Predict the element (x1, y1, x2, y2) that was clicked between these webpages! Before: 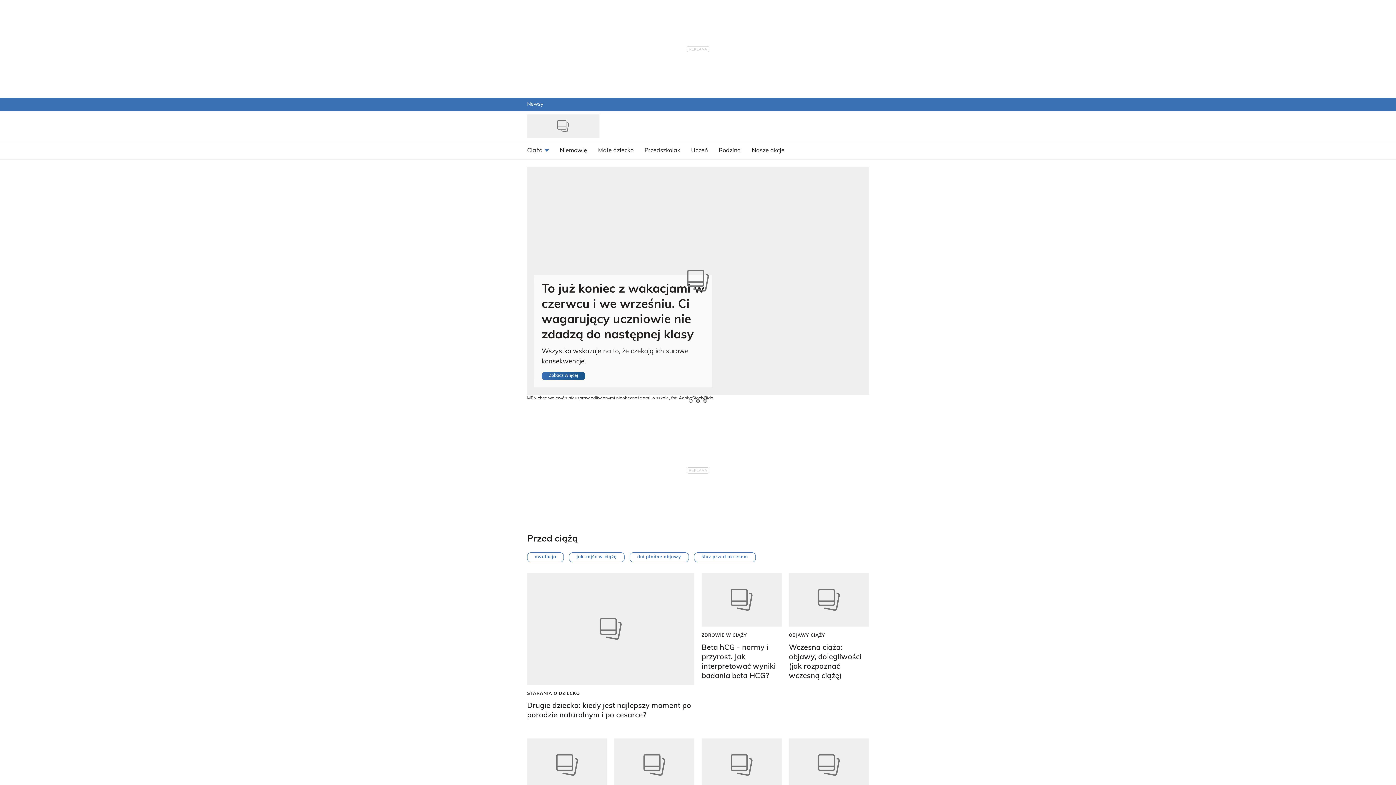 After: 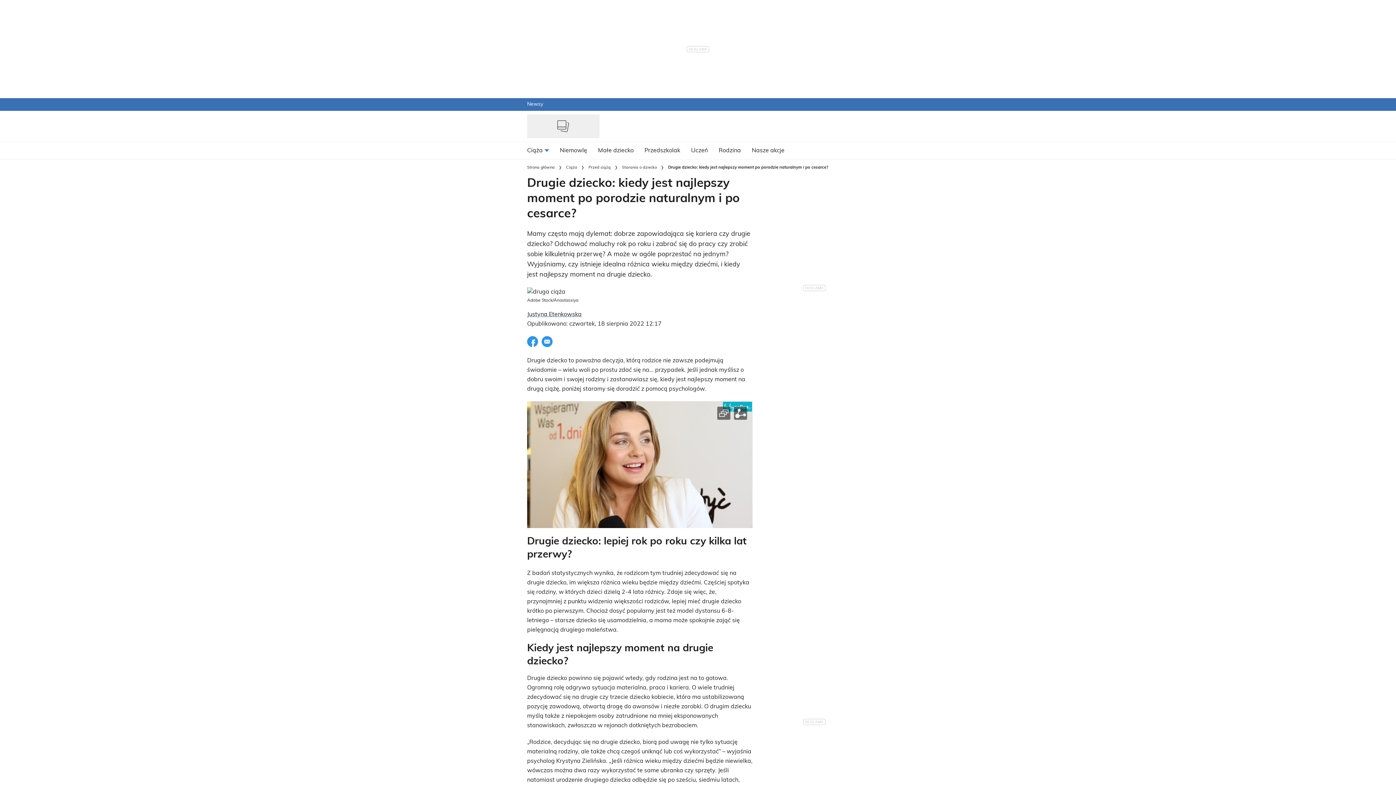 Action: label: Drugie dziecko: kiedy jest najlepszy moment po porodzie naturalnym i po cesarce? bbox: (527, 701, 694, 720)